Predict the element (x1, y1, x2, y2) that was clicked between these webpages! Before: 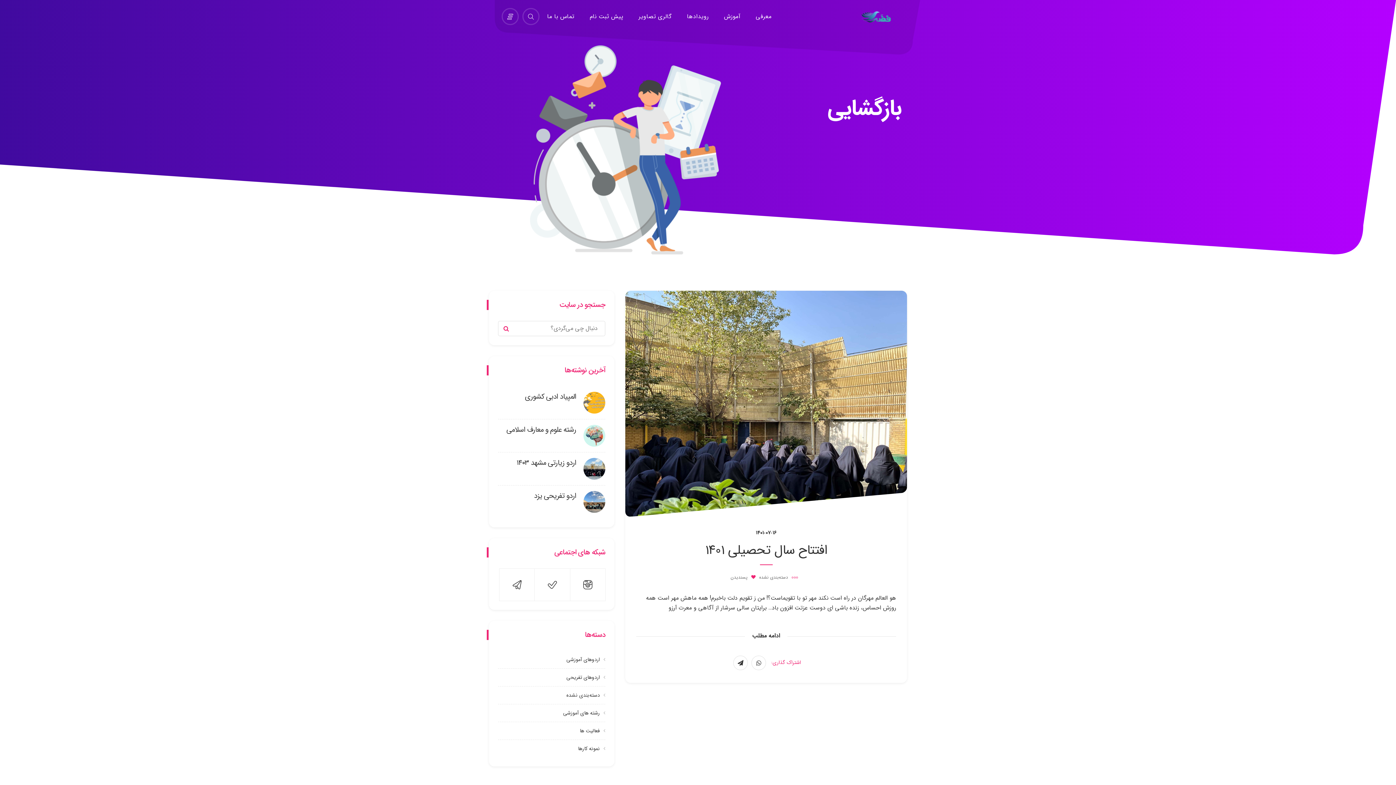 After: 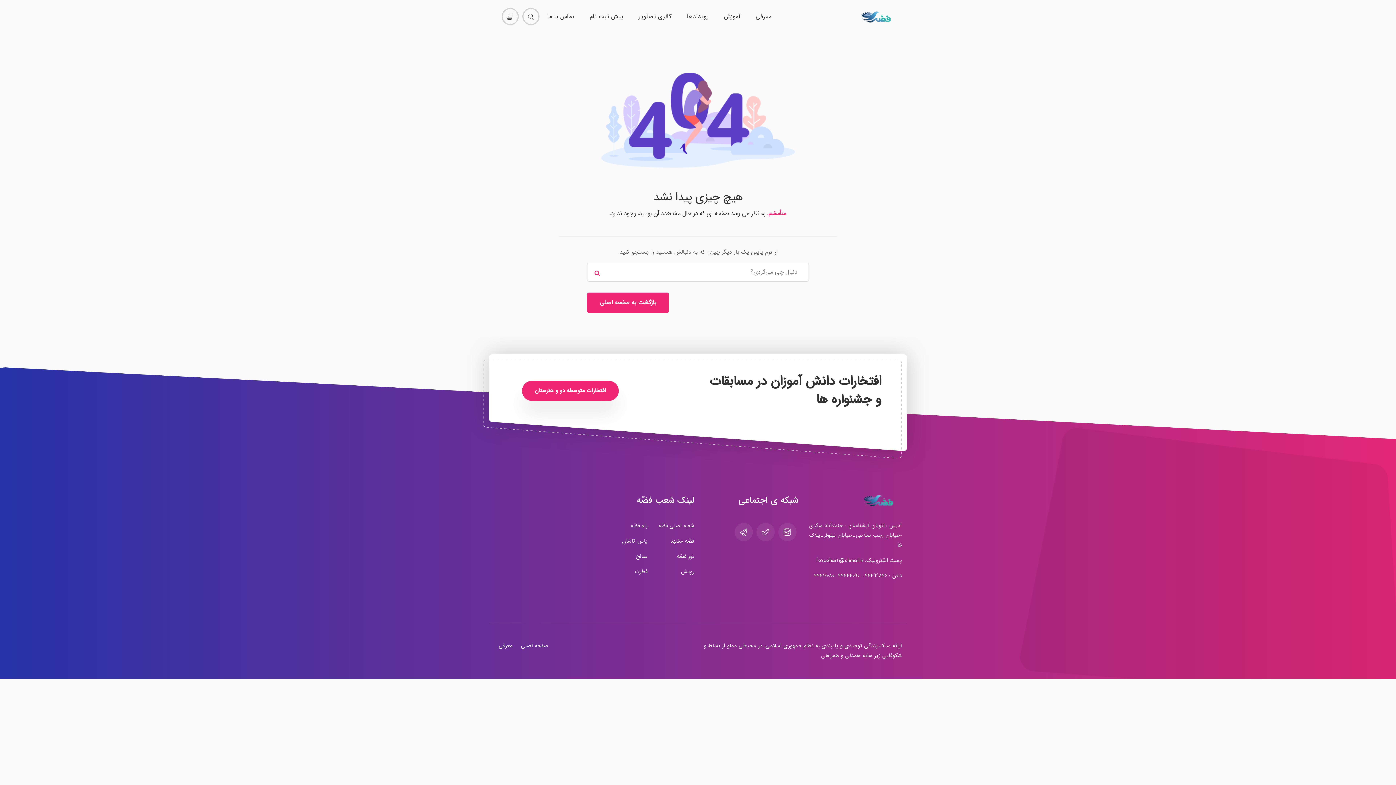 Action: bbox: (566, 691, 605, 699) label: دسته‌بندی نشده